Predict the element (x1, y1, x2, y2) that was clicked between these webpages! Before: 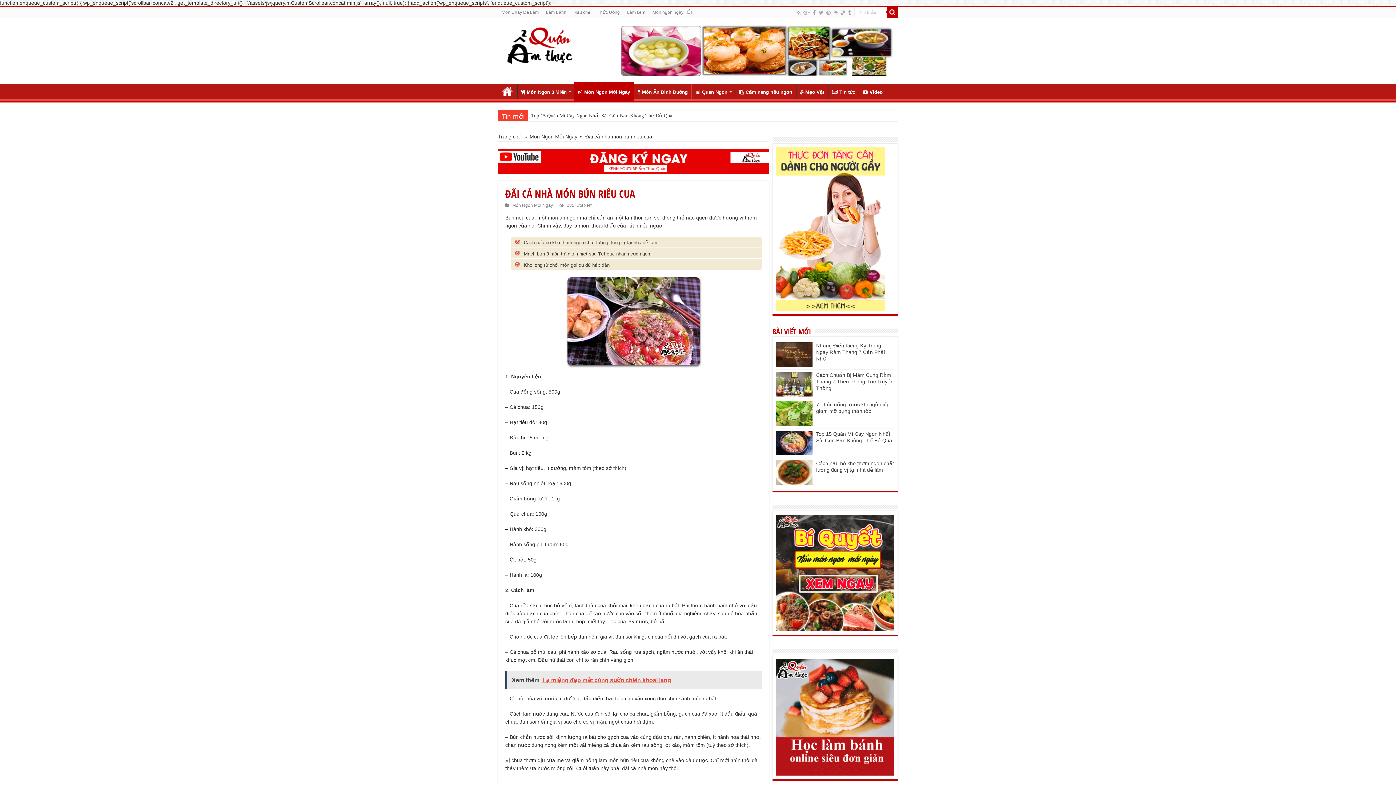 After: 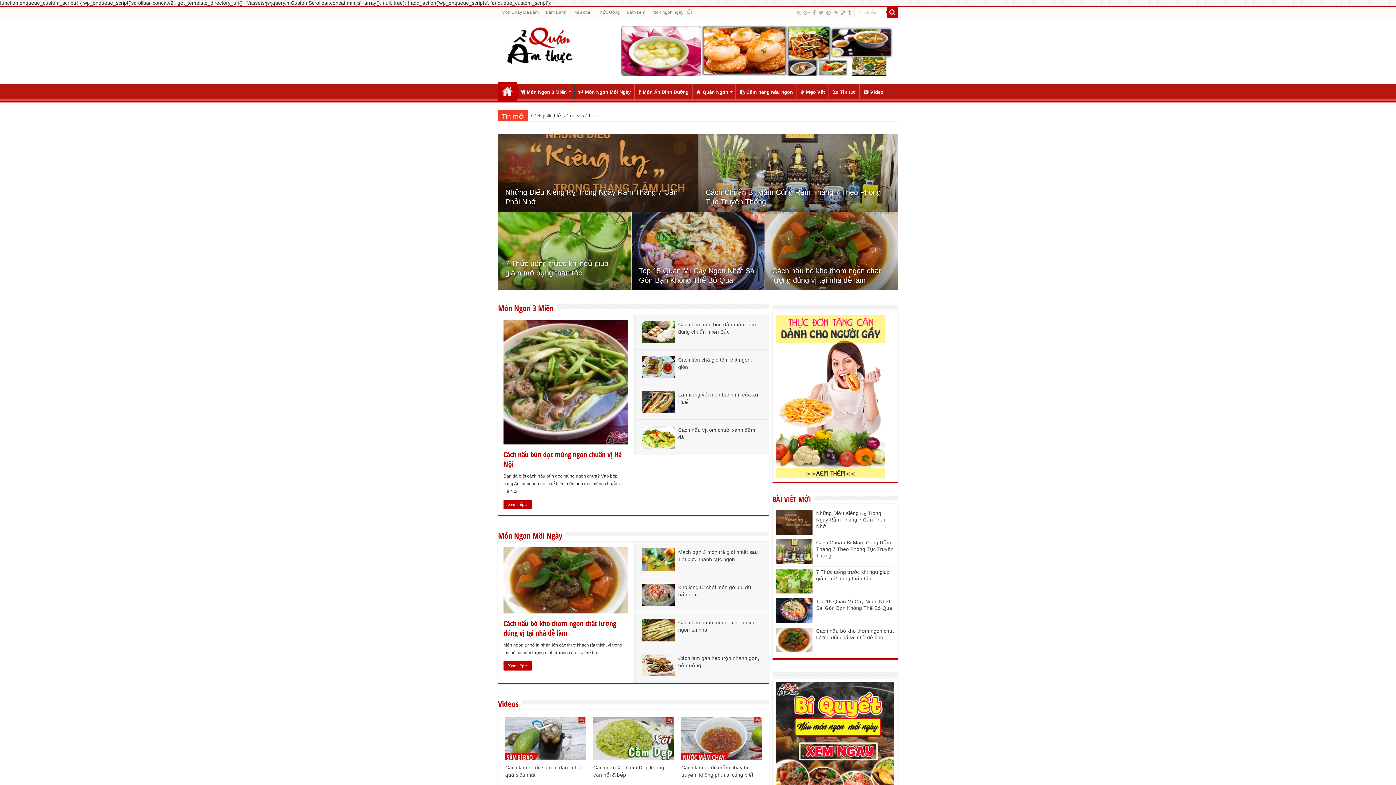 Action: bbox: (503, 36, 576, 53)